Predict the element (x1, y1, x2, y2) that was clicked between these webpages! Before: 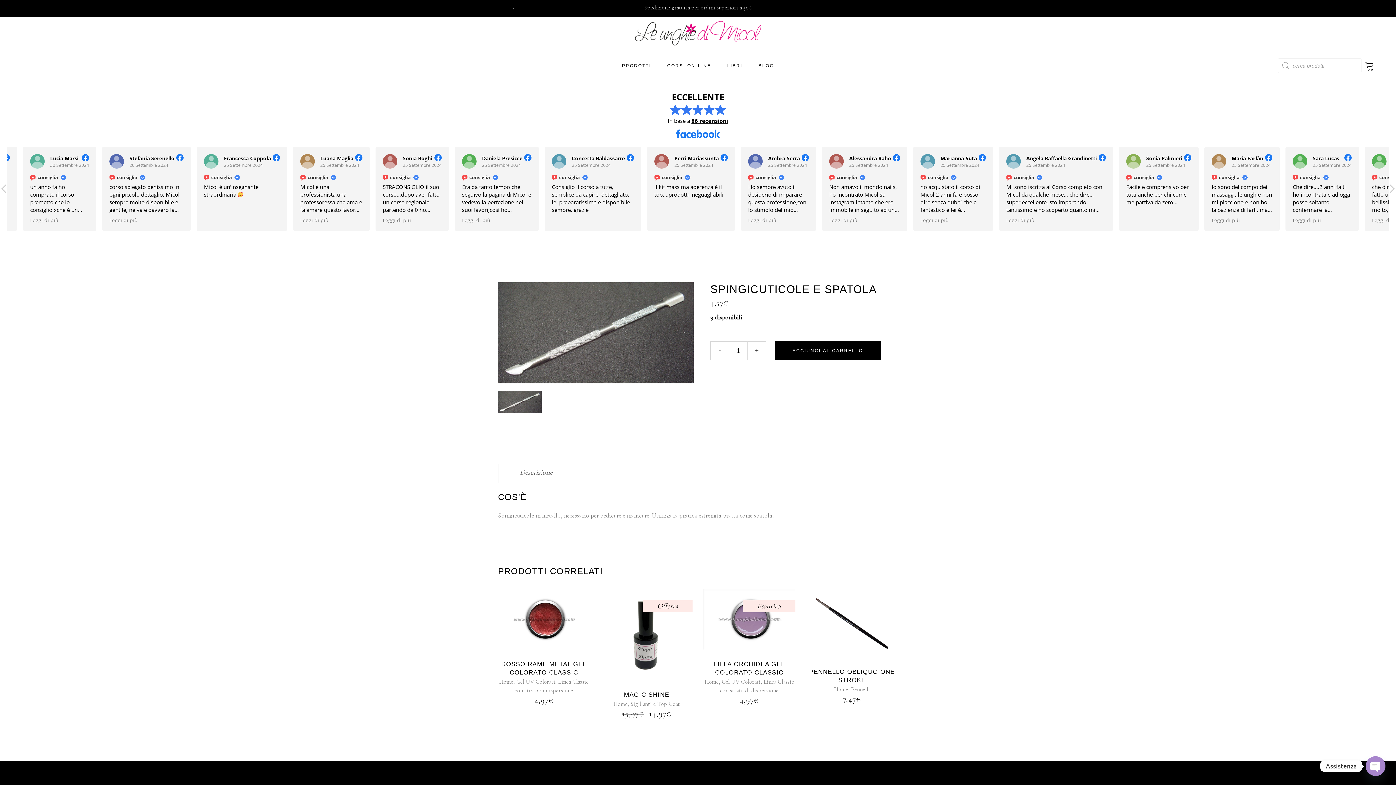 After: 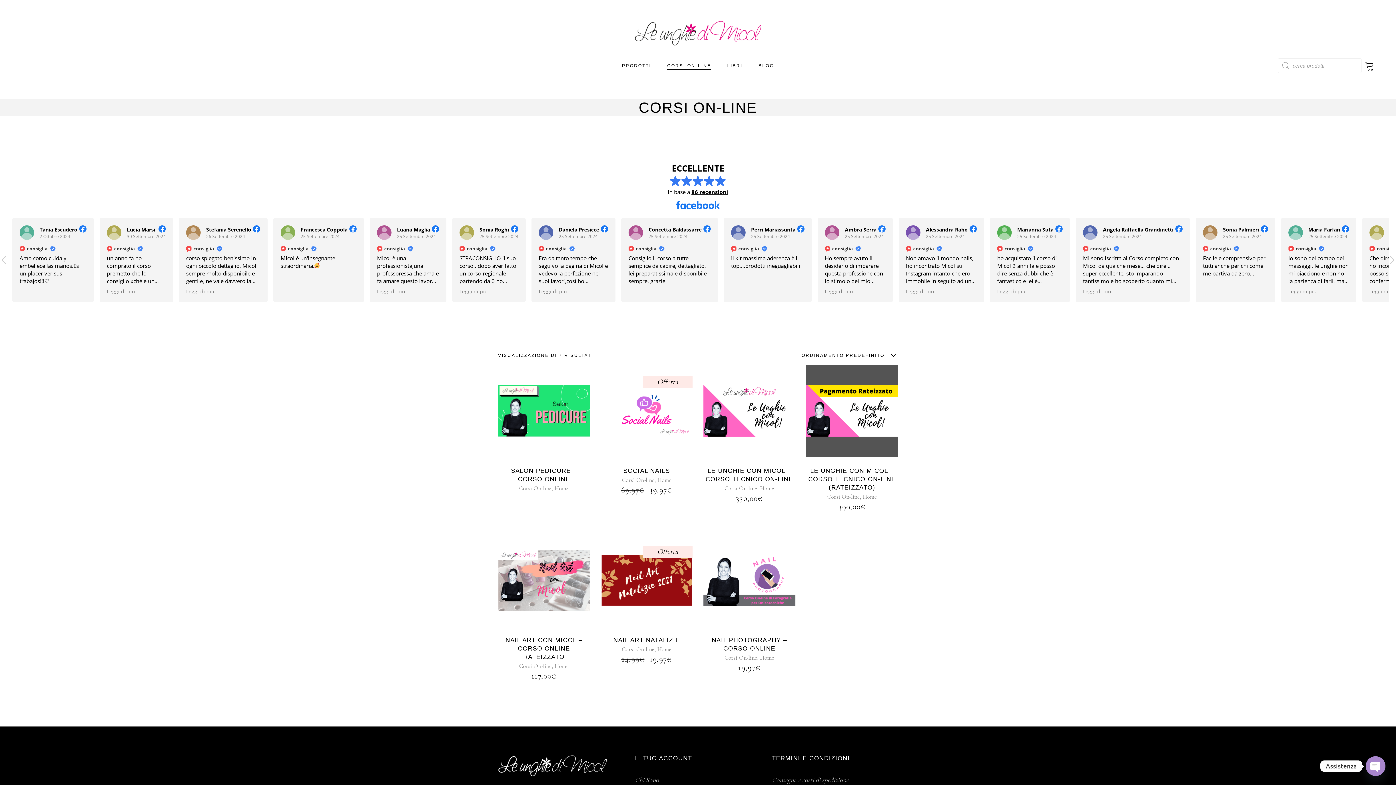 Action: bbox: (659, 49, 719, 82) label: CORSI ON-LINE